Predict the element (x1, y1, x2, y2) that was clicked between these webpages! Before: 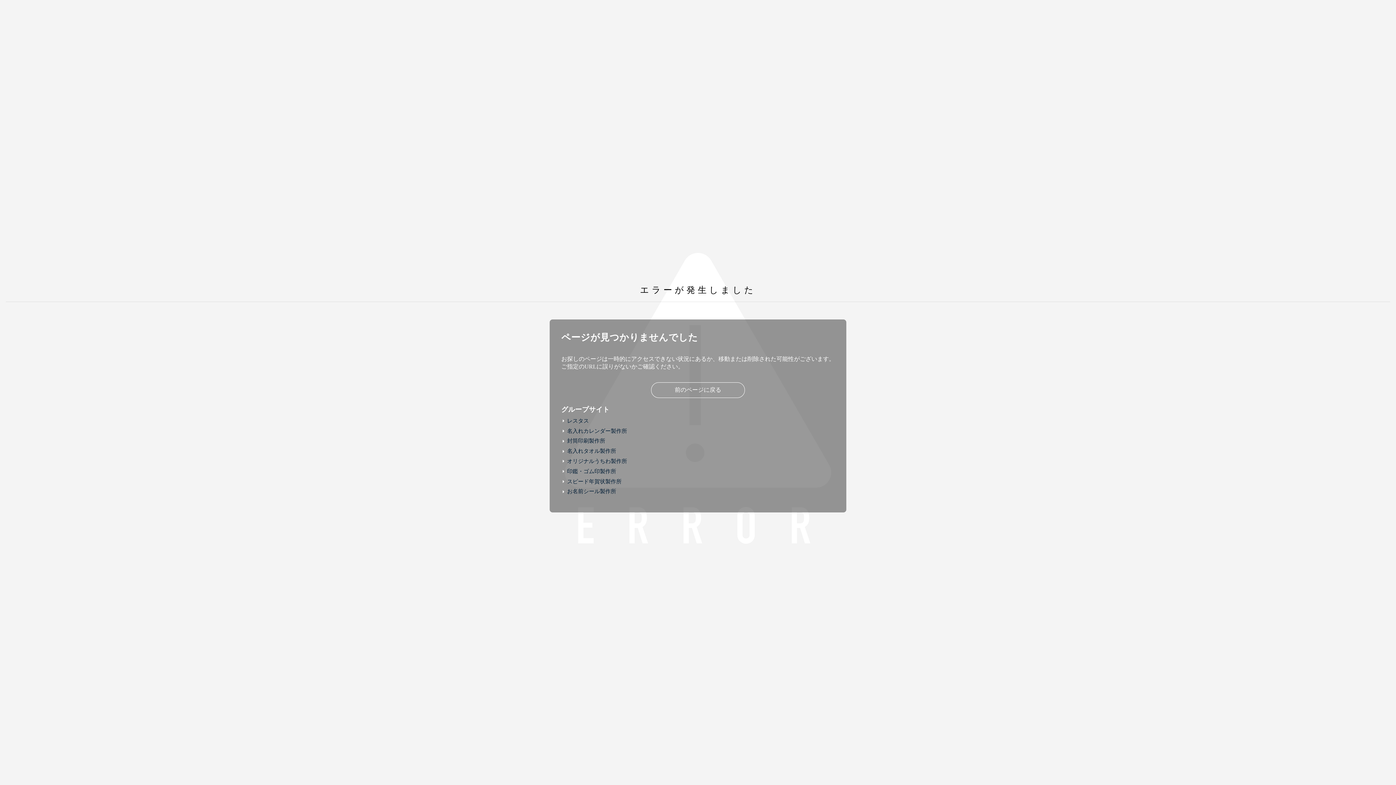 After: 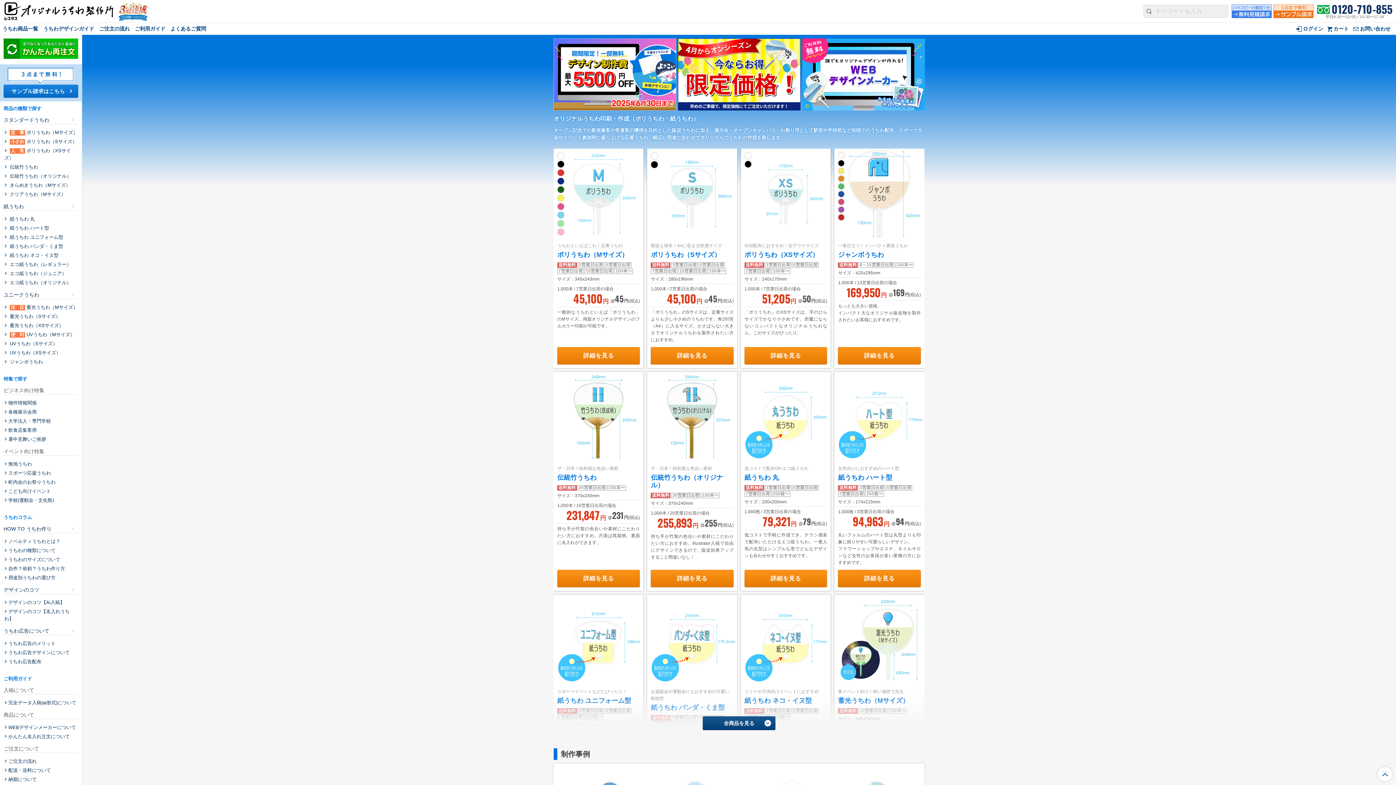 Action: label: オリジナルうちわ製作所 bbox: (561, 458, 627, 465)